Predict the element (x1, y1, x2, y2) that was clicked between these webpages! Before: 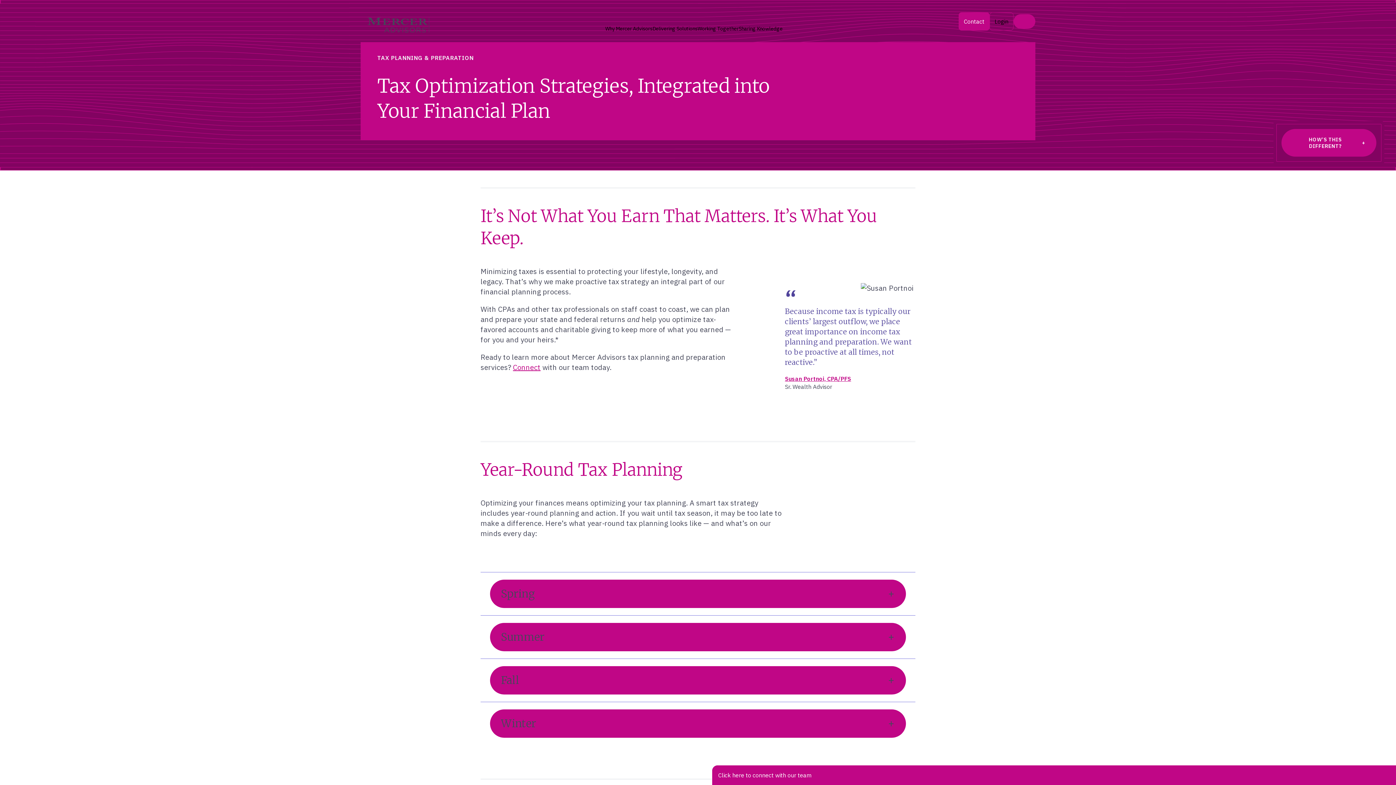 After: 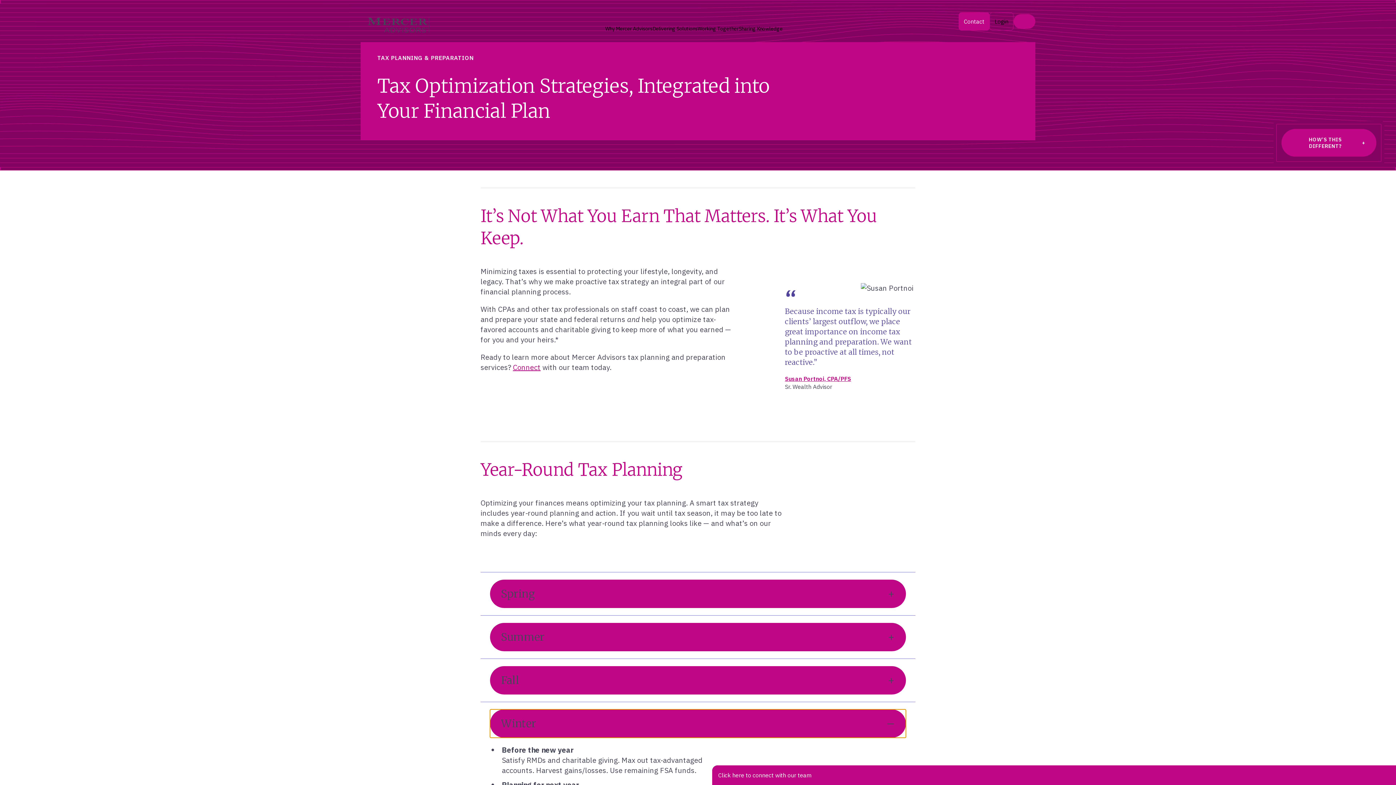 Action: bbox: (490, 709, 906, 738) label: Winter